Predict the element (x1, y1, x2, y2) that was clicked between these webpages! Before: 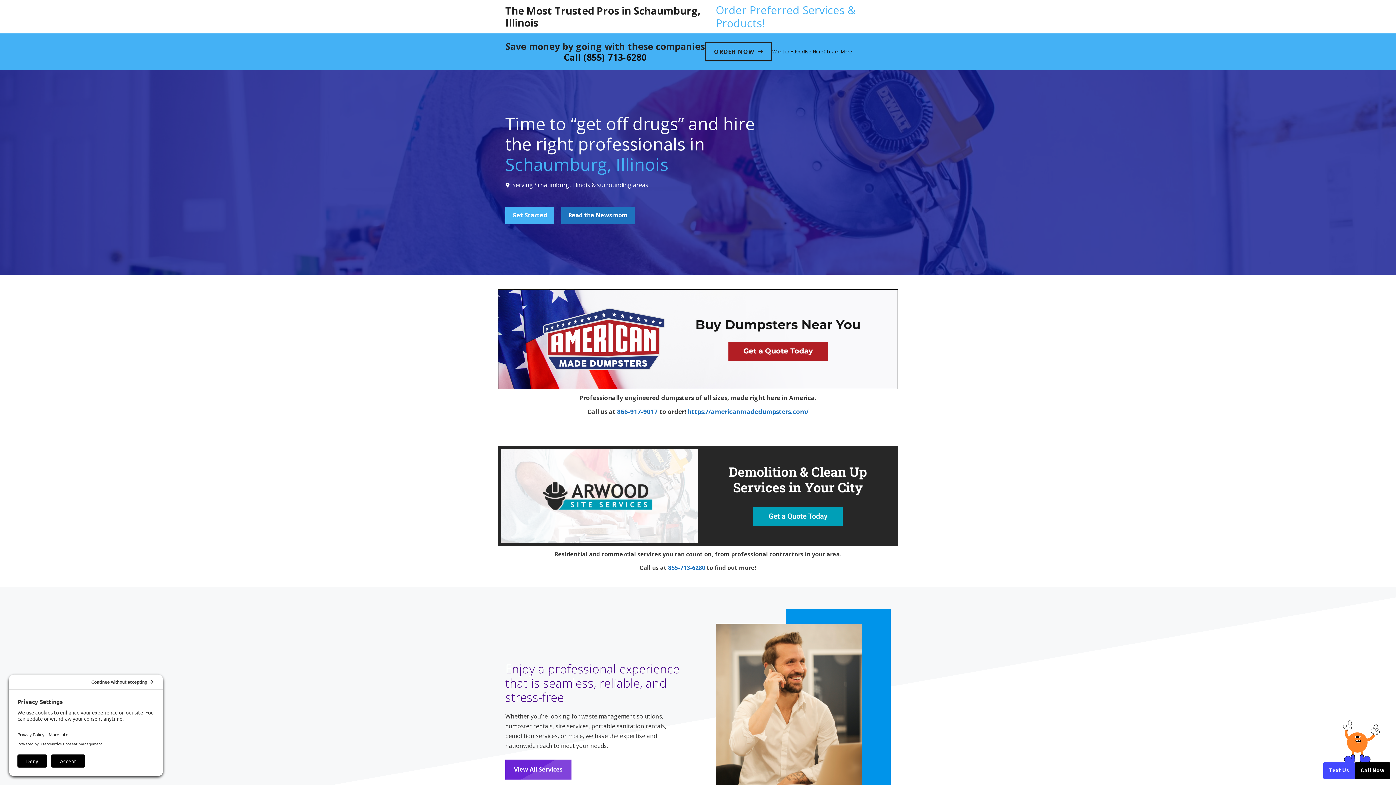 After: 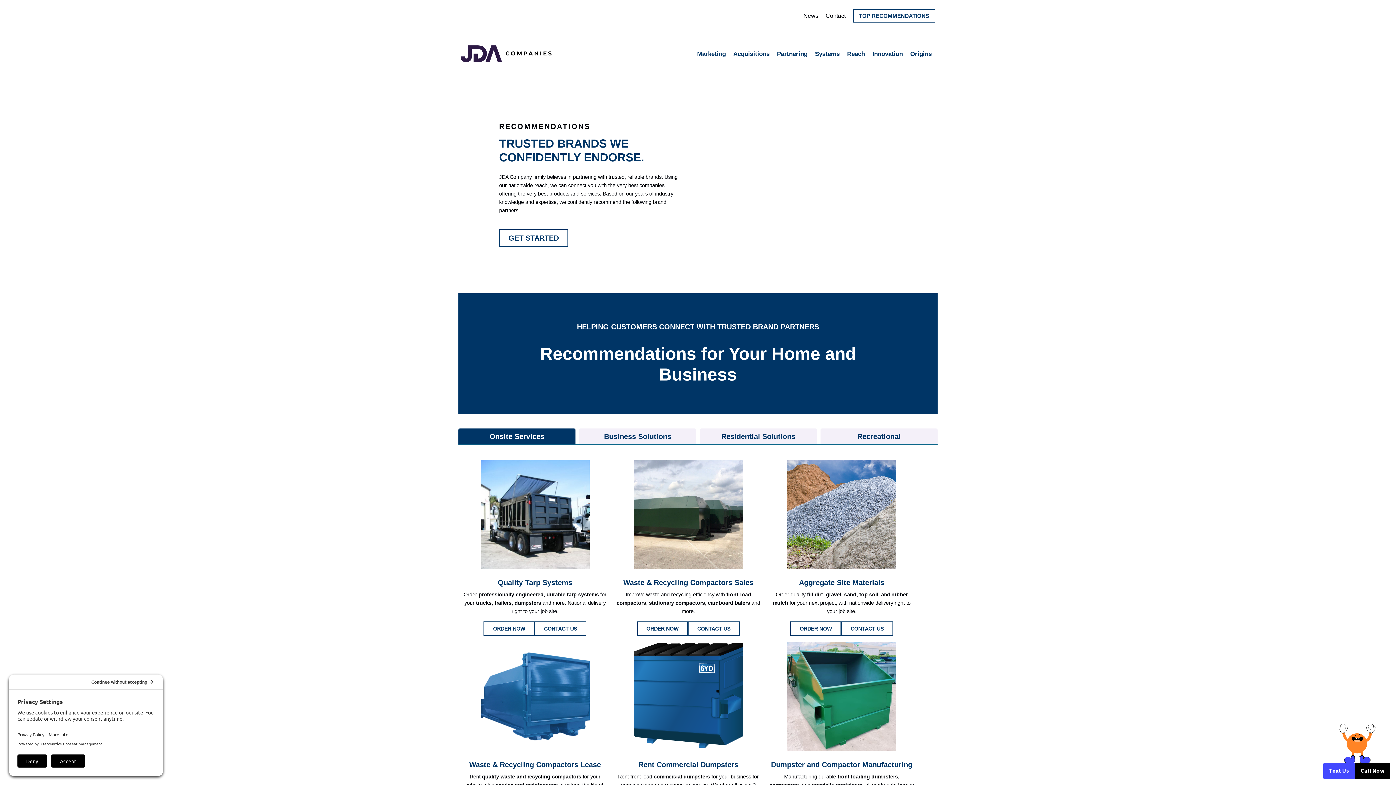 Action: label: Order Preferred Services & Products! bbox: (715, 2, 855, 30)